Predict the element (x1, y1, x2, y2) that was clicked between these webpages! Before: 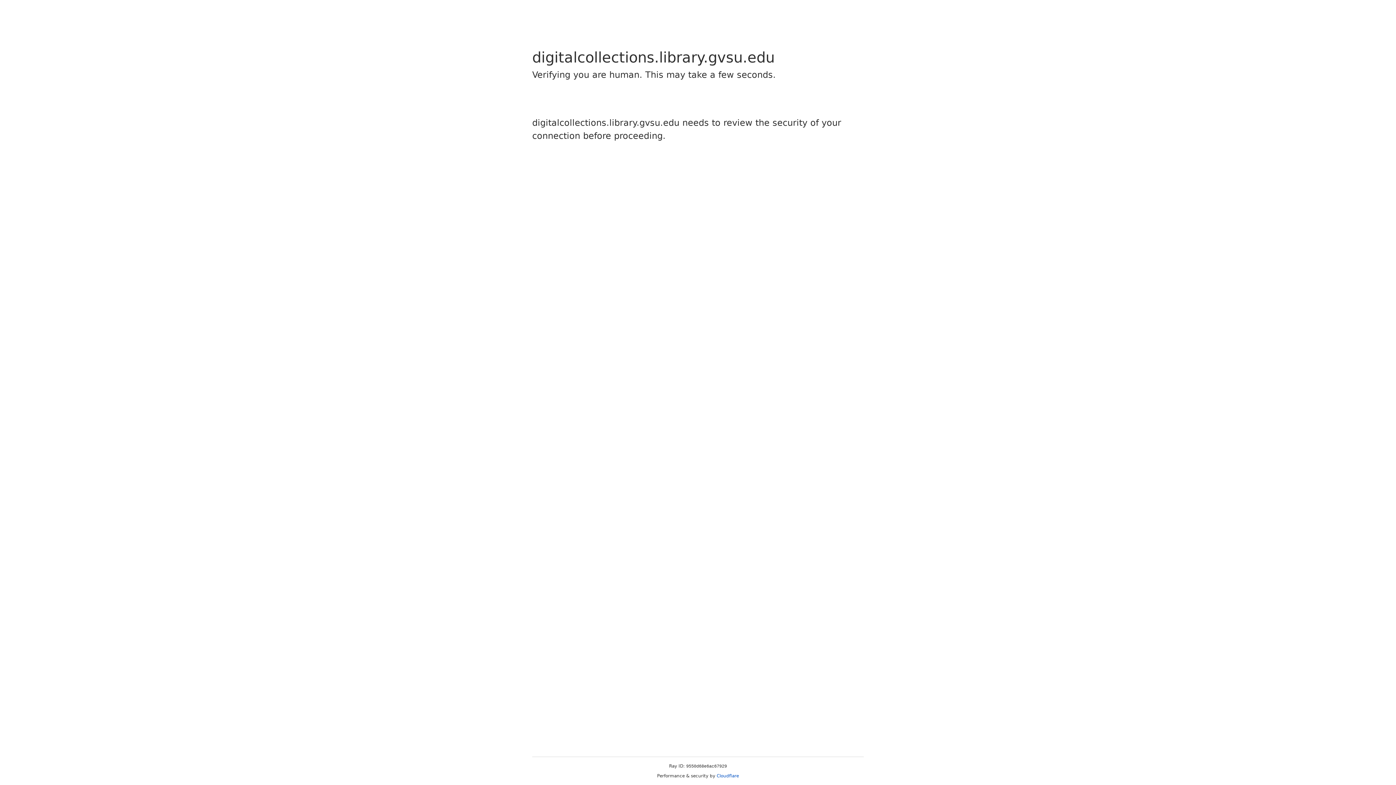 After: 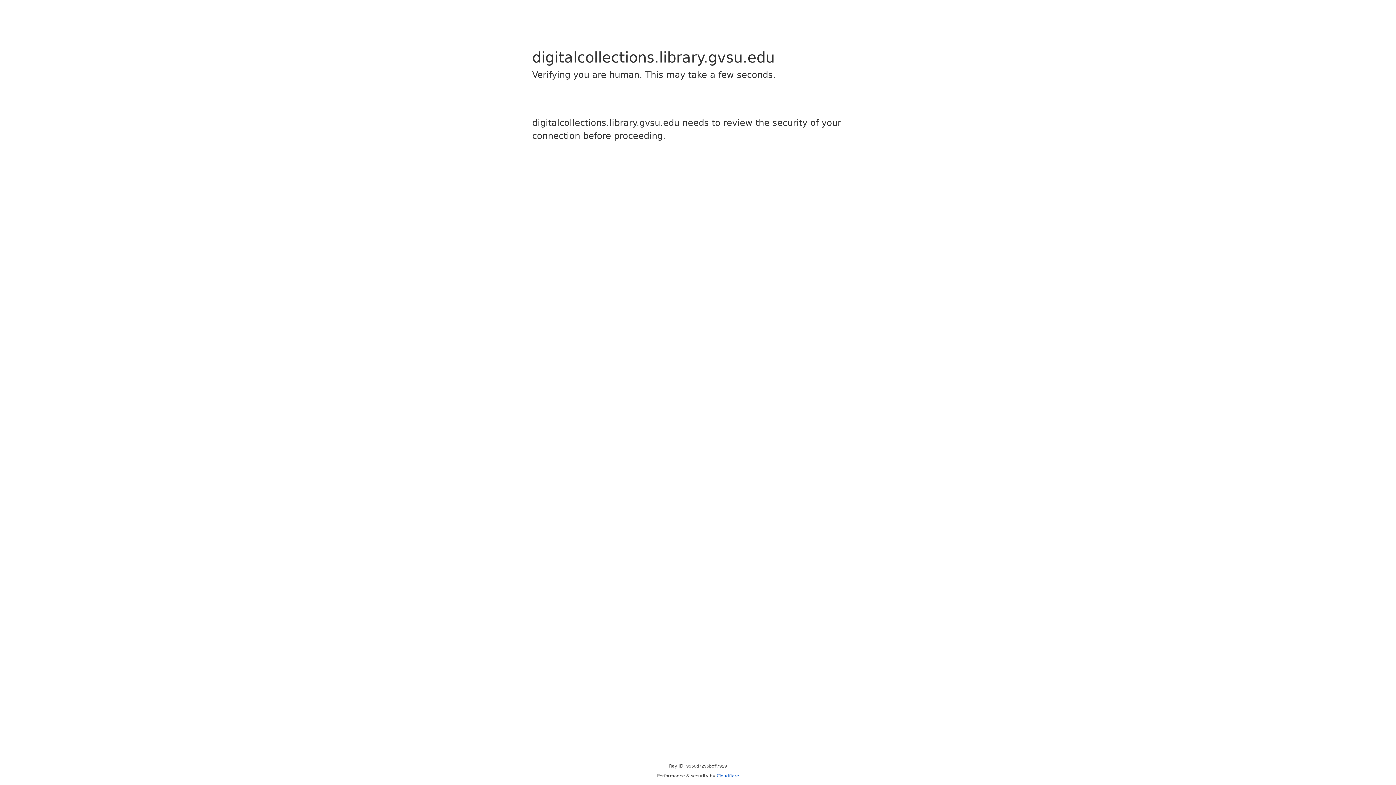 Action: label: Cloudflare bbox: (716, 773, 739, 778)